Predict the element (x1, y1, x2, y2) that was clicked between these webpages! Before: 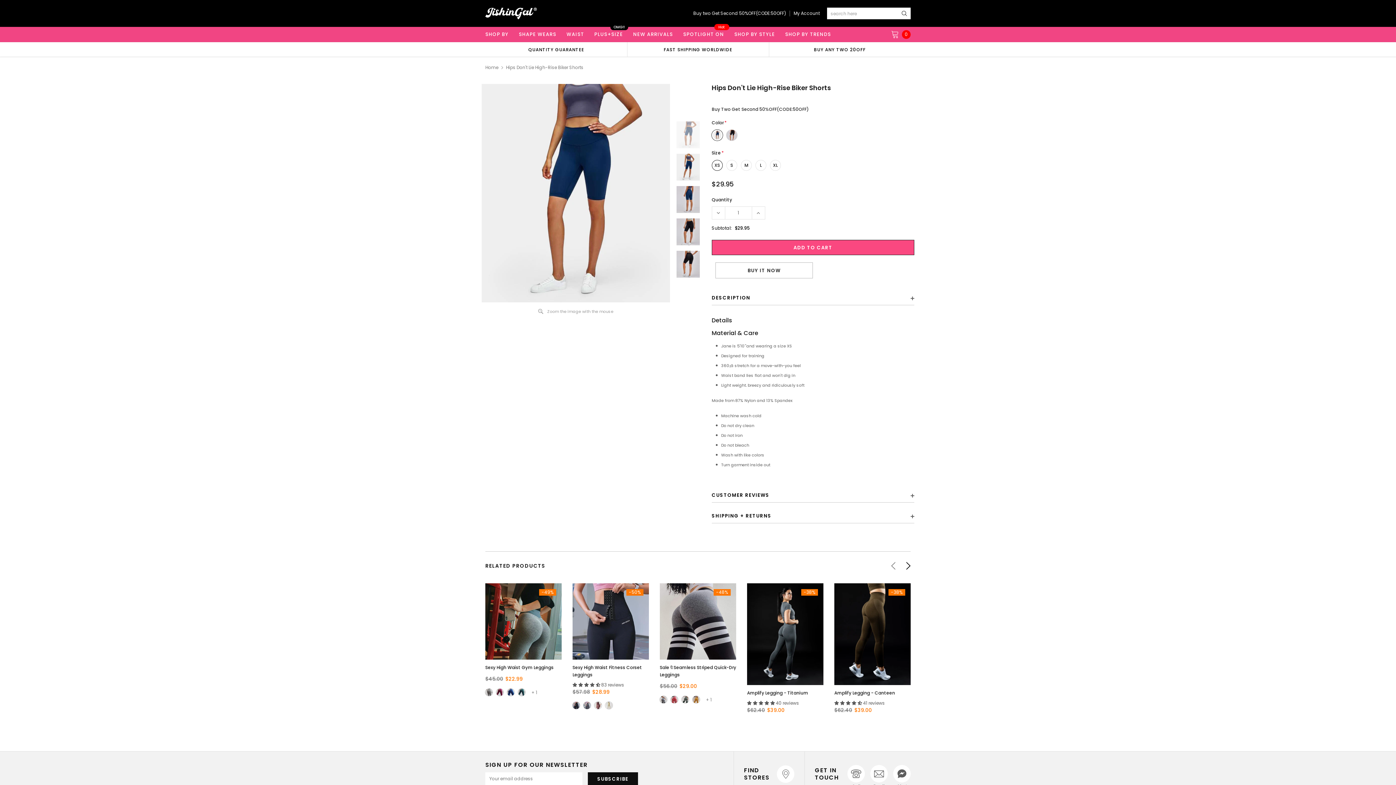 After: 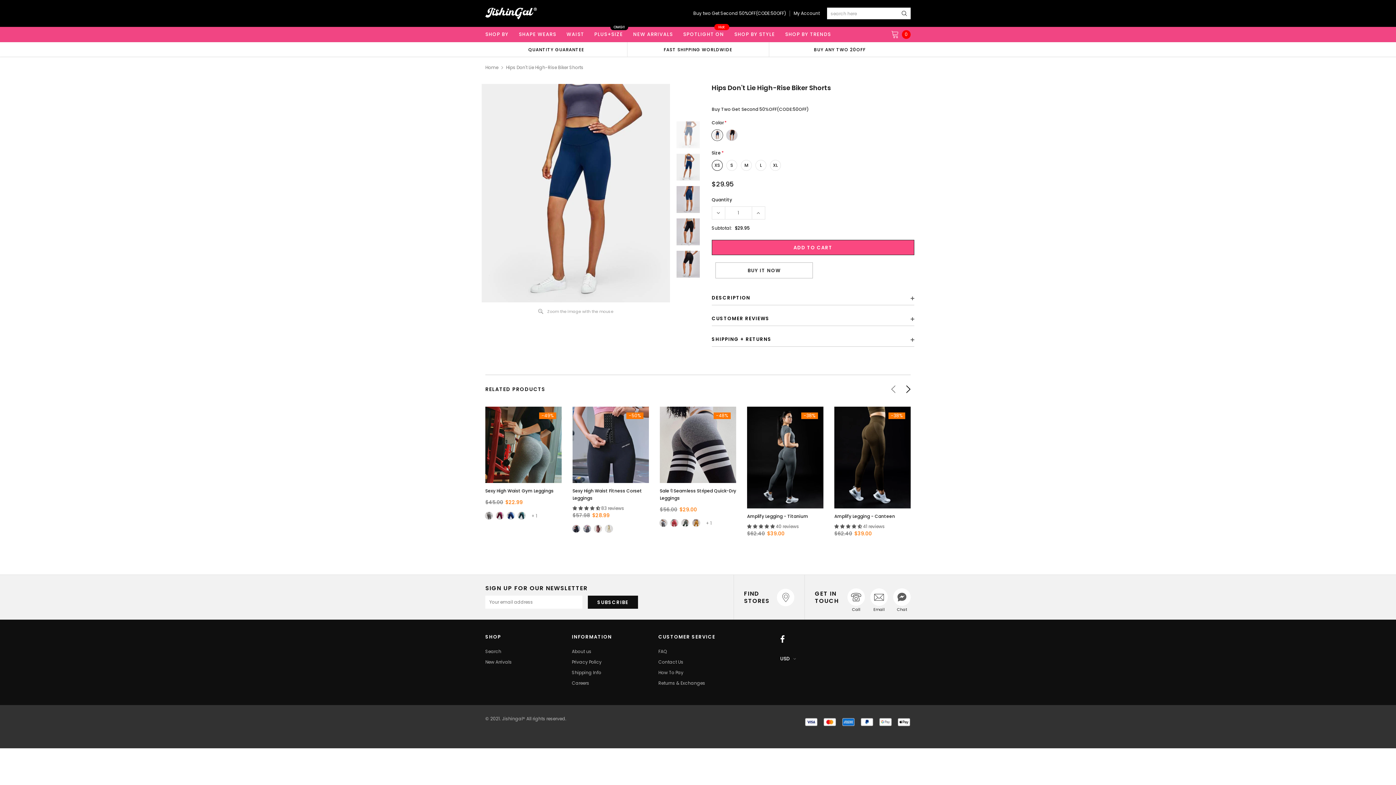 Action: bbox: (711, 290, 914, 305) label: DESCRIPTION